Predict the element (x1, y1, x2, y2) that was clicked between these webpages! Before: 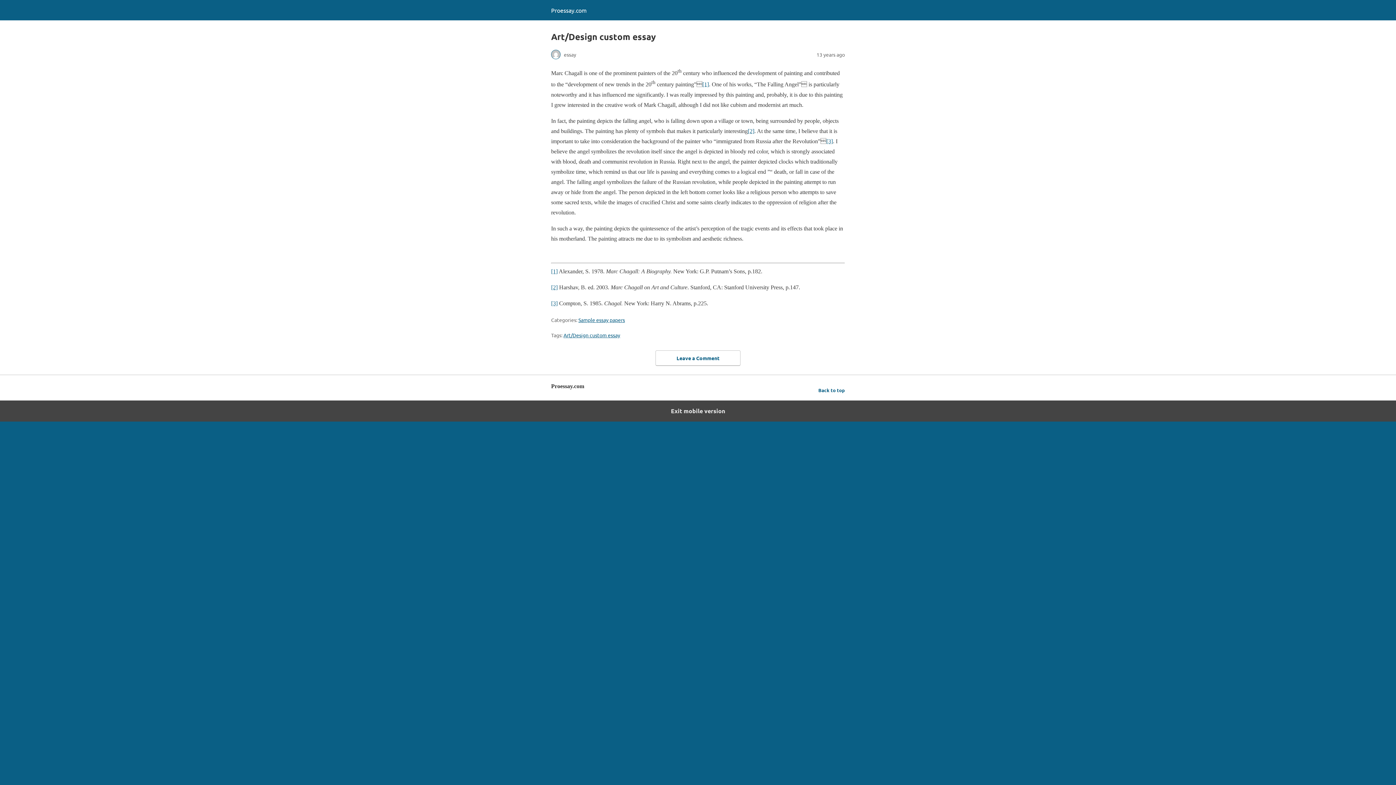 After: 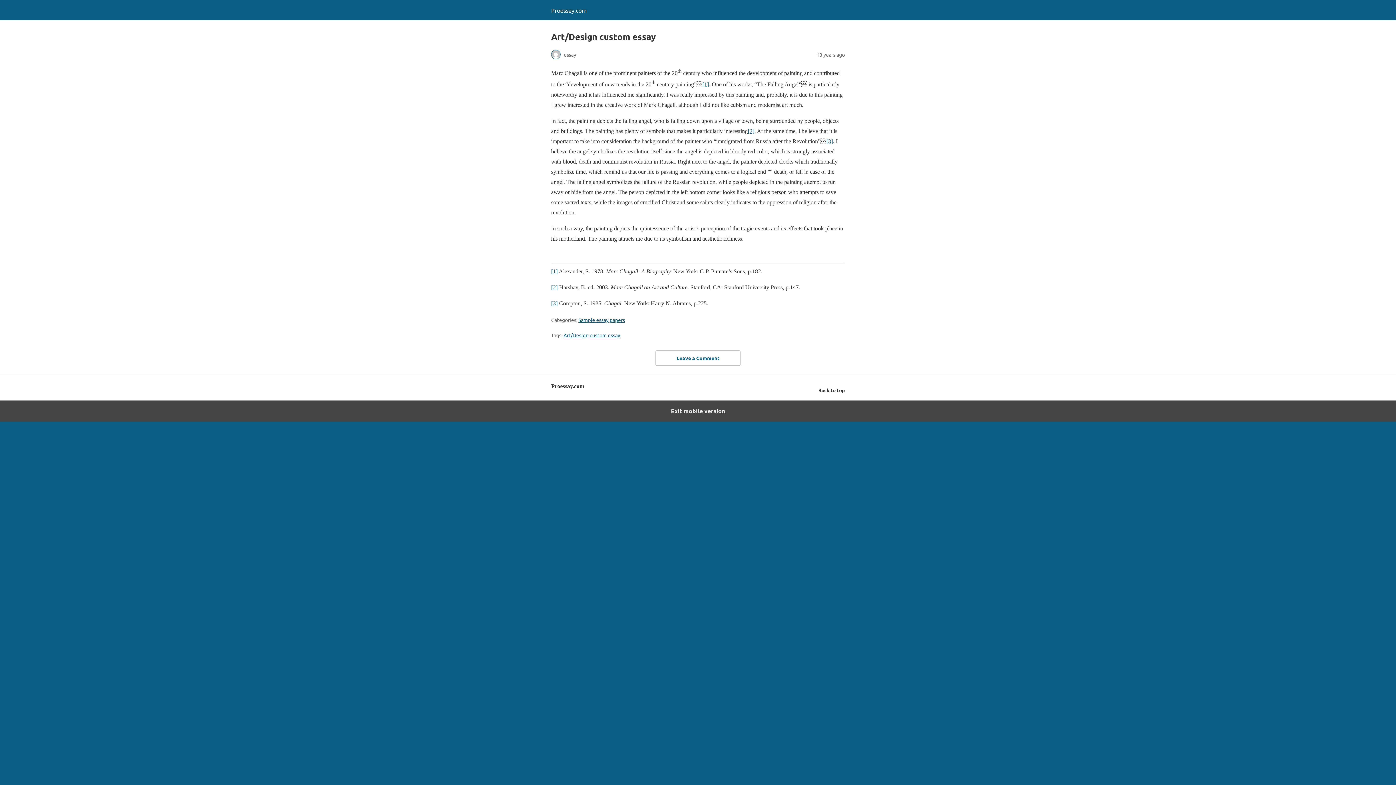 Action: bbox: (818, 385, 845, 394) label: Back to top